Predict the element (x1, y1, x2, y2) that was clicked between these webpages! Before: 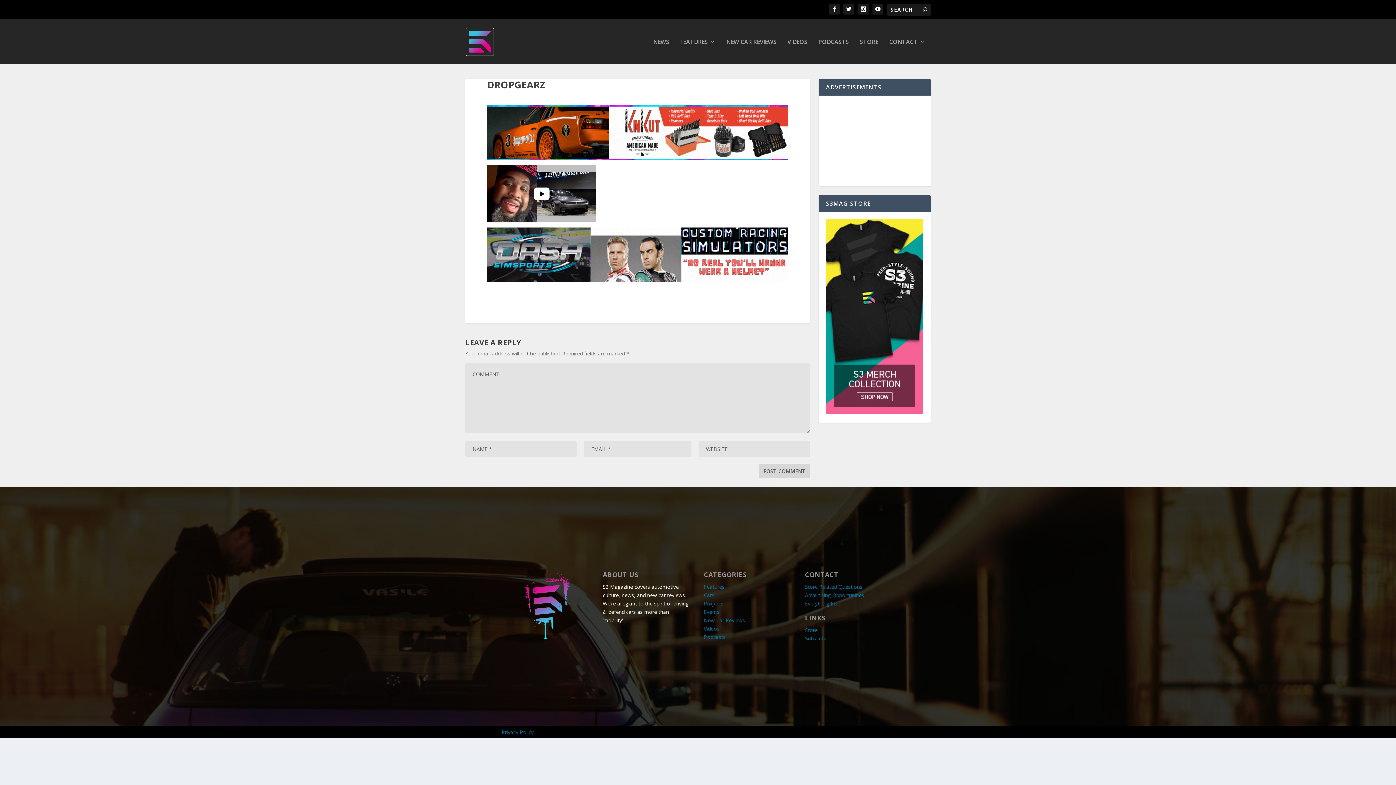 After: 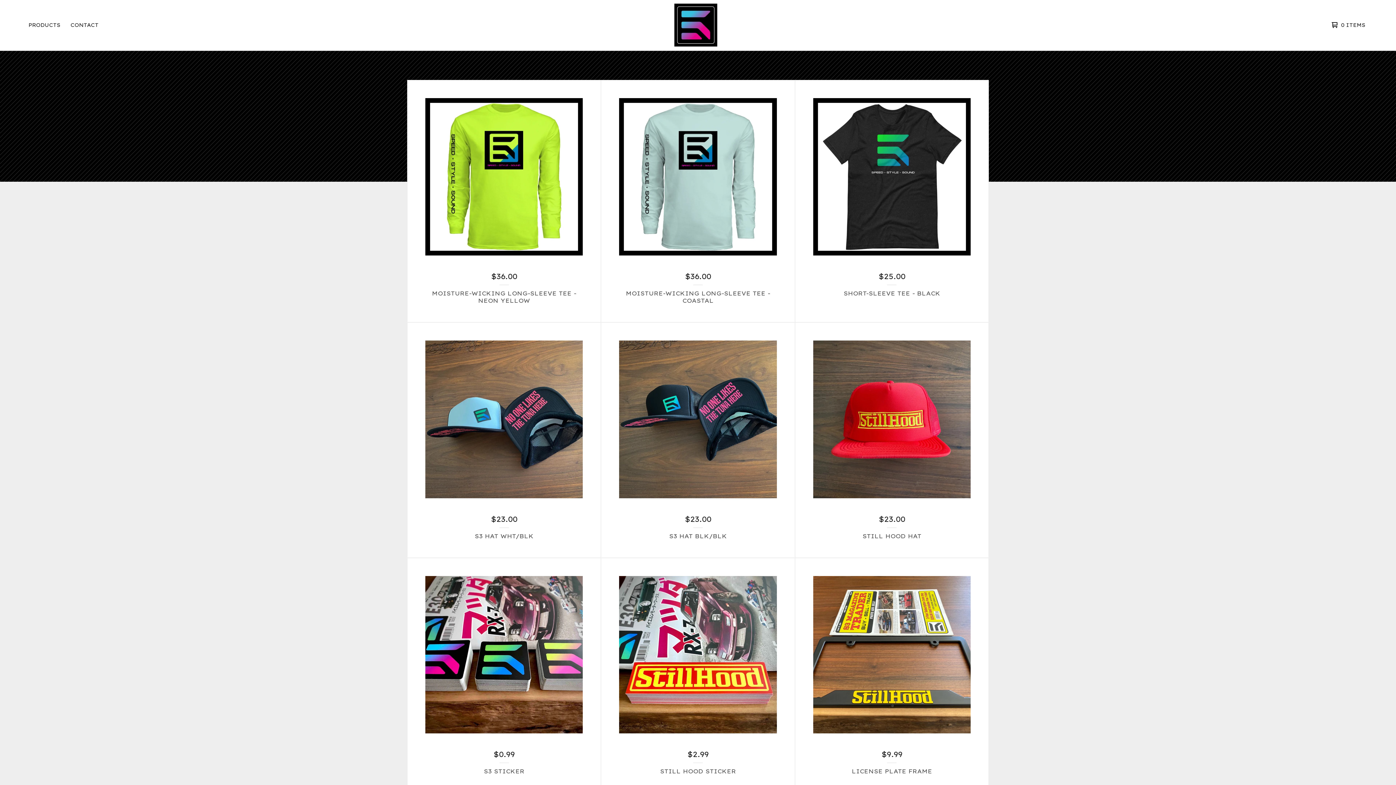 Action: bbox: (805, 626, 817, 633) label: Store